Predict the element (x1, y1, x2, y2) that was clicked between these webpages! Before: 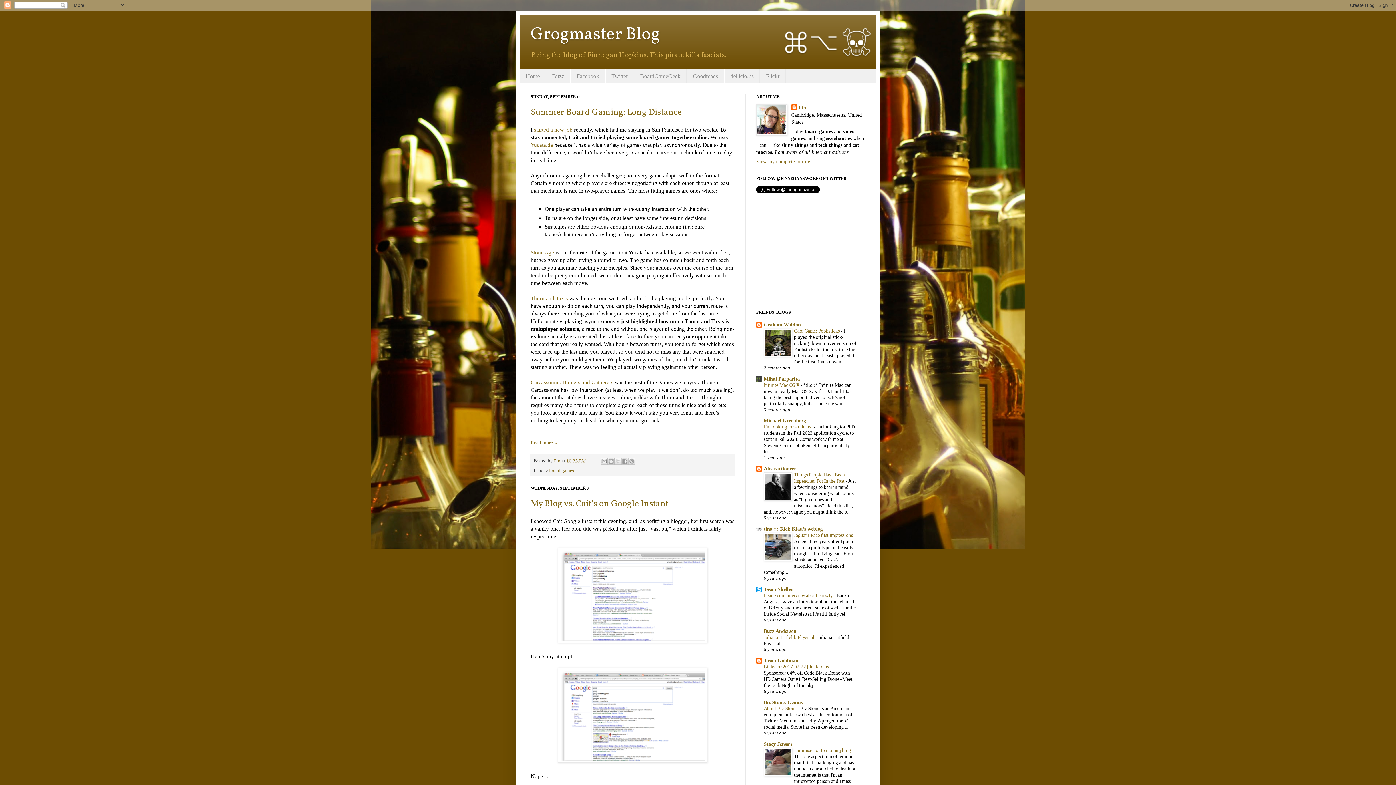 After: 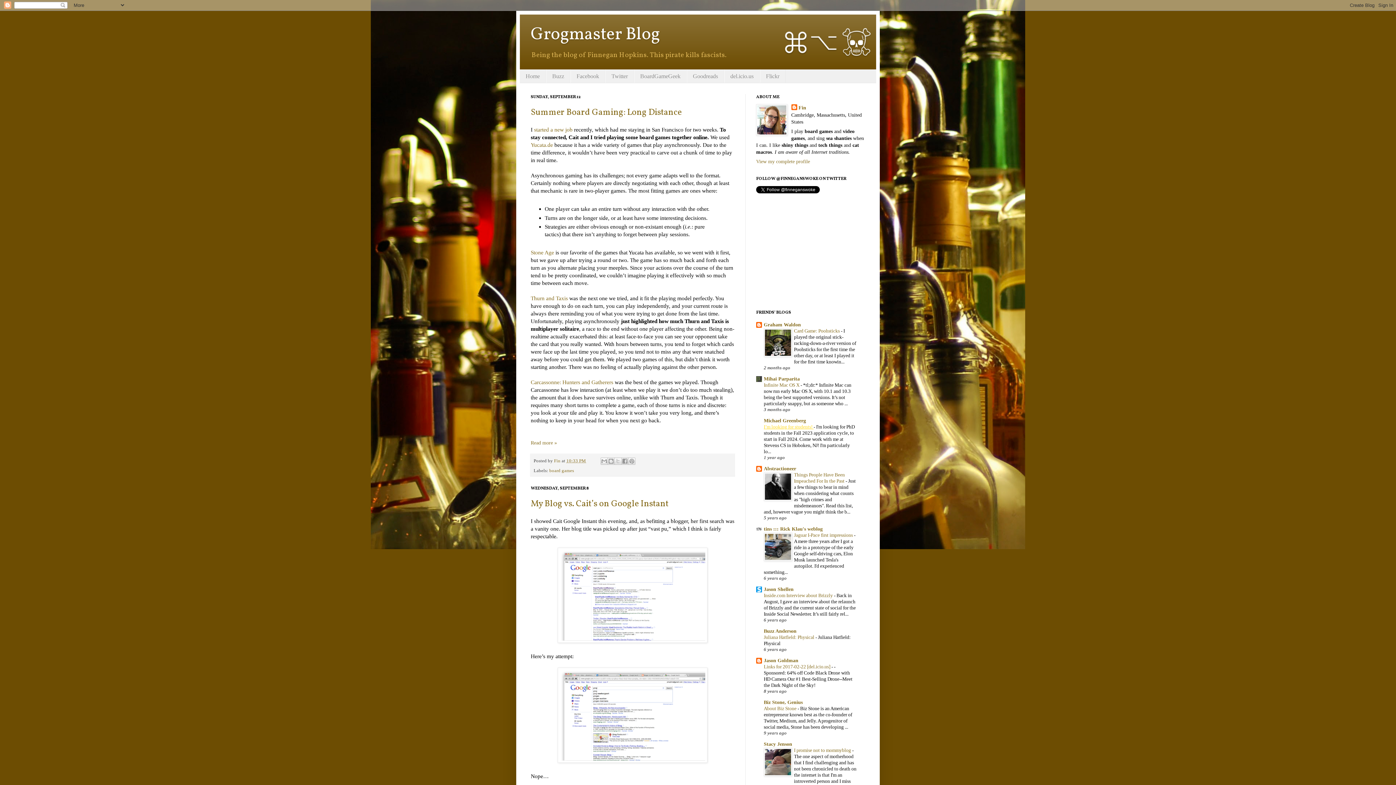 Action: bbox: (764, 424, 813, 429) label: I’m looking for students! 